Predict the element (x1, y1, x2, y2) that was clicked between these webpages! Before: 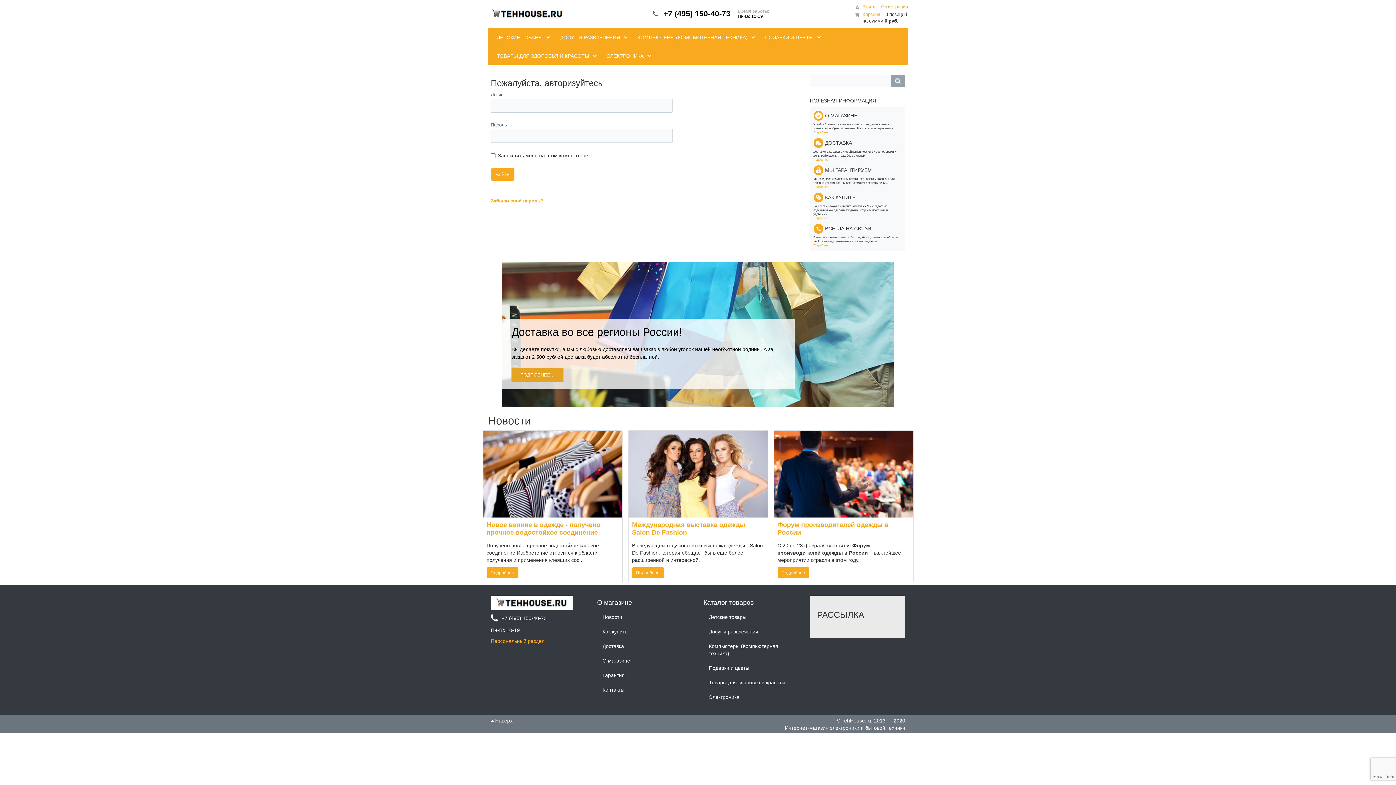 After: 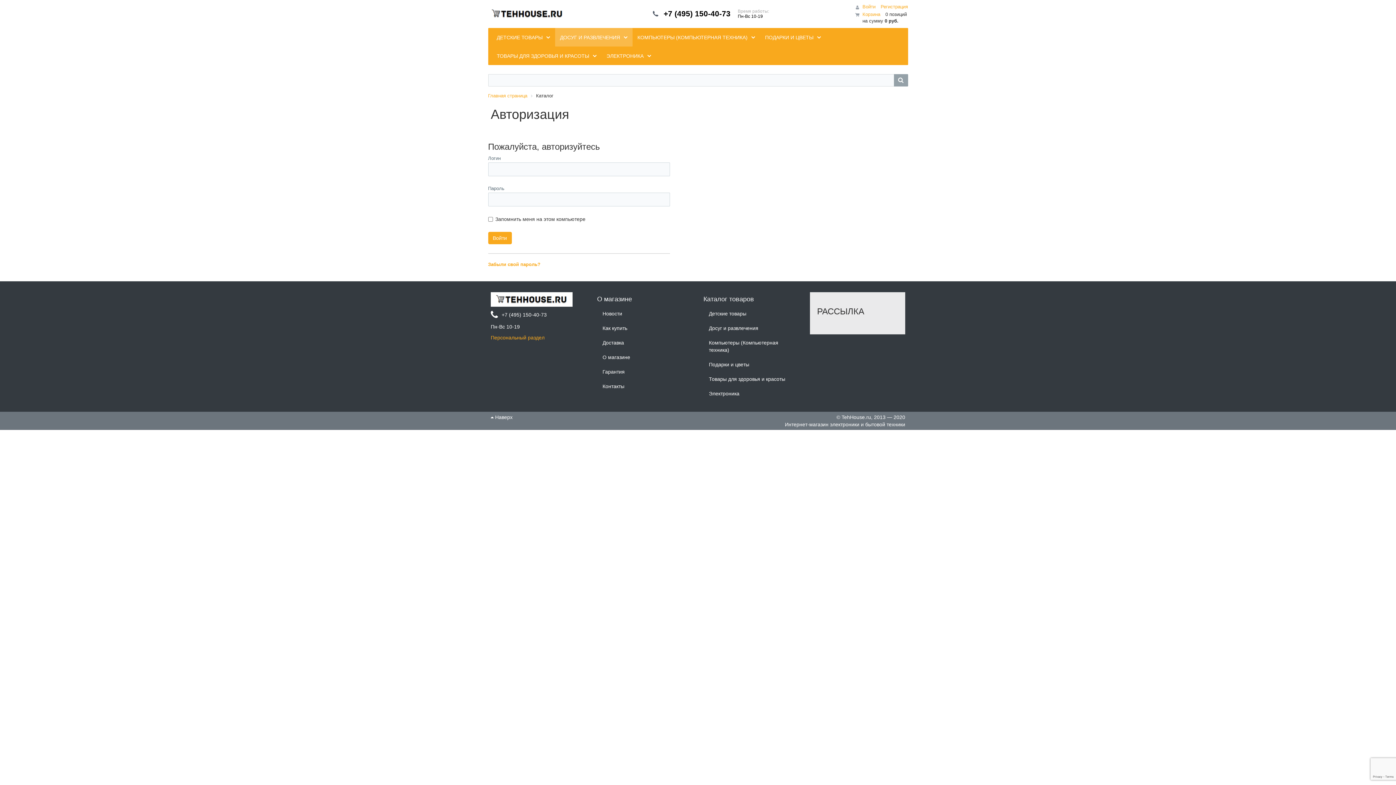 Action: bbox: (555, 27, 632, 46) label: ДОСУГ И РАЗВЛЕЧЕНИЯ